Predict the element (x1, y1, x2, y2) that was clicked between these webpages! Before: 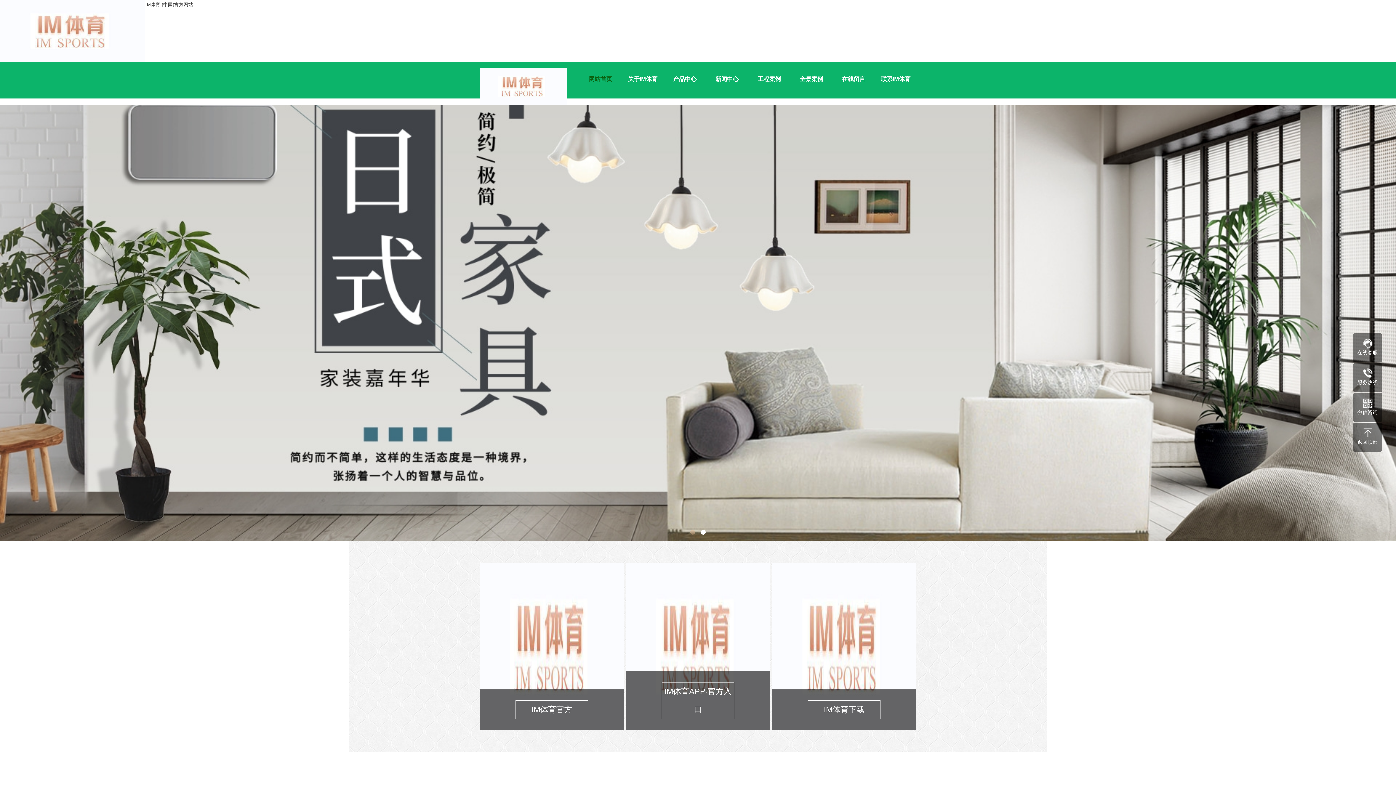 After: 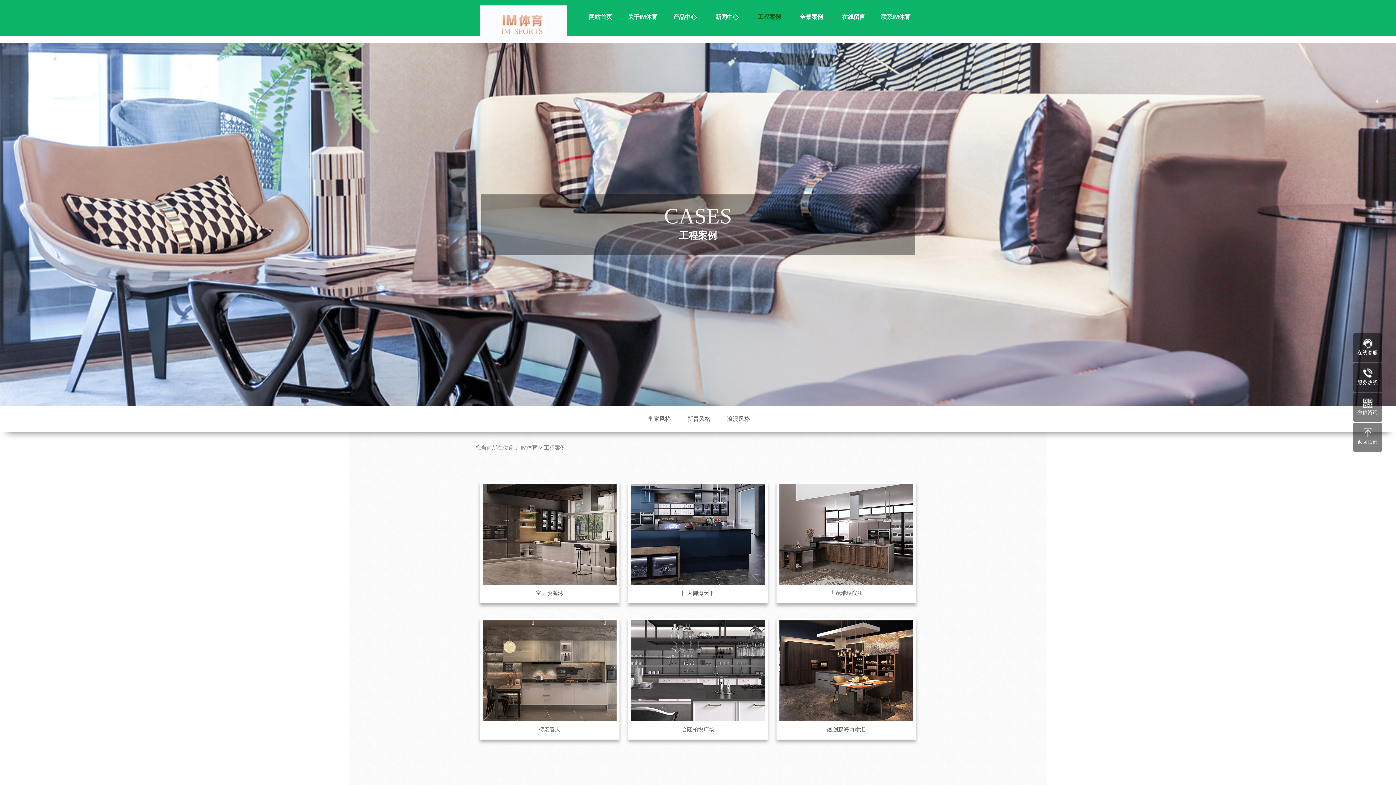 Action: bbox: (749, 62, 789, 98) label: 工程案例